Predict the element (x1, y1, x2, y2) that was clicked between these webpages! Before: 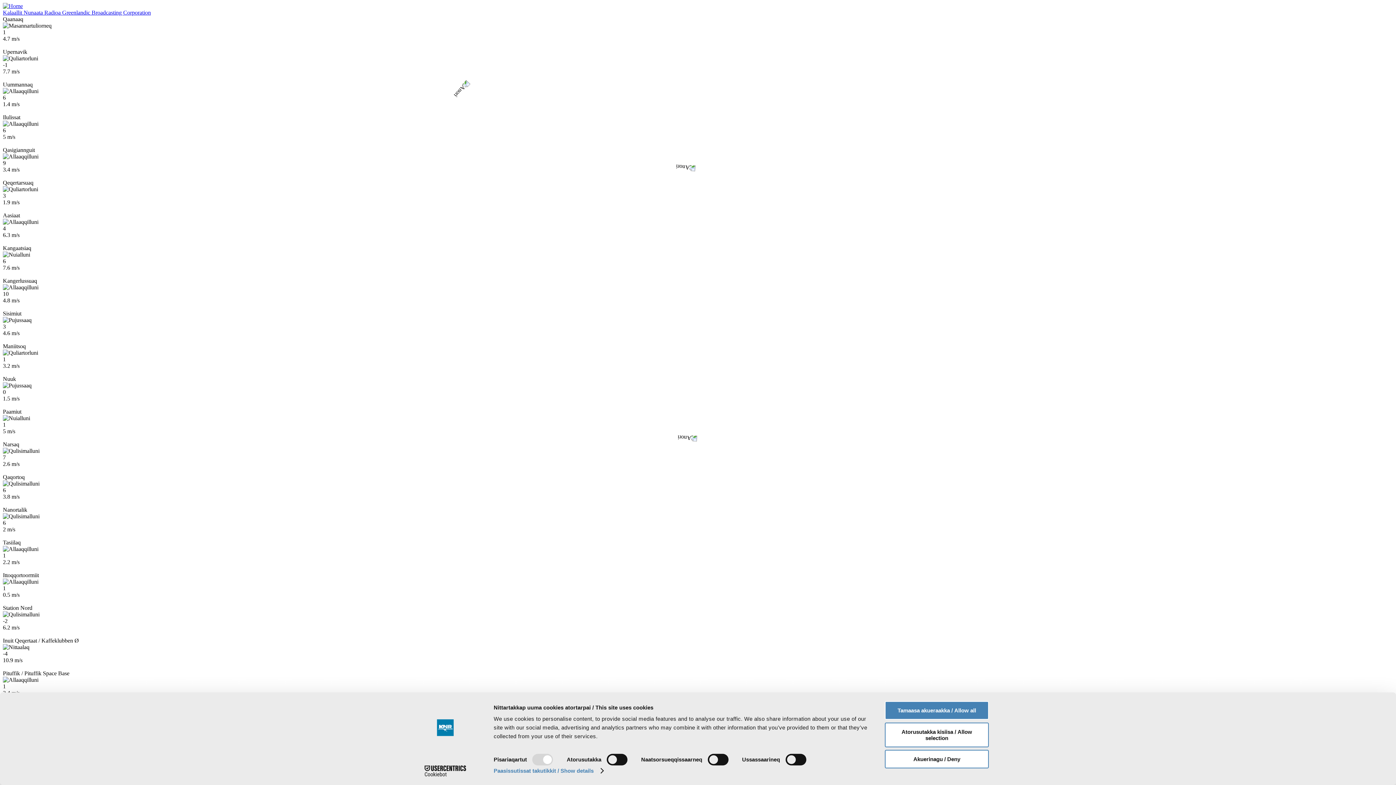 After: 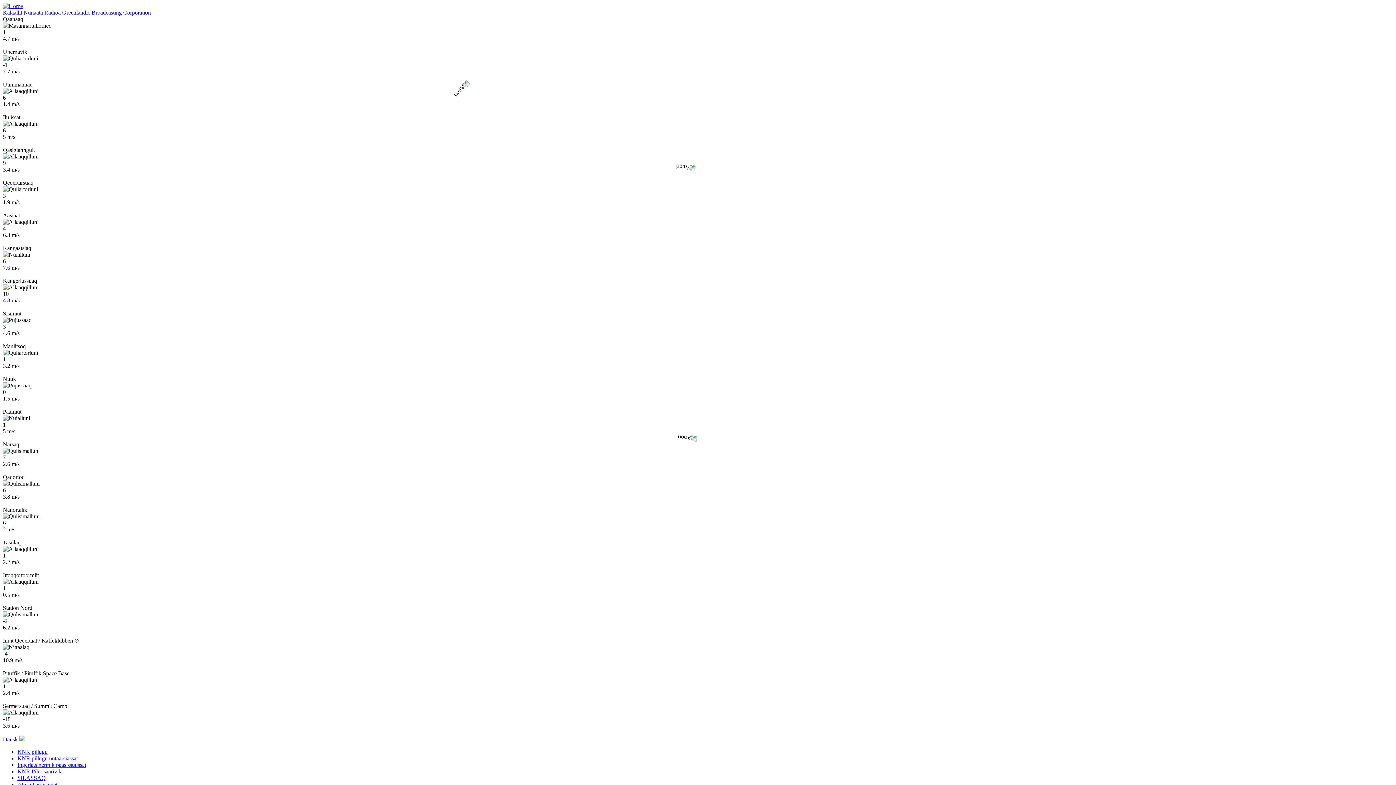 Action: label: Atorusutakka kisiisa / Allow selection bbox: (885, 722, 989, 747)